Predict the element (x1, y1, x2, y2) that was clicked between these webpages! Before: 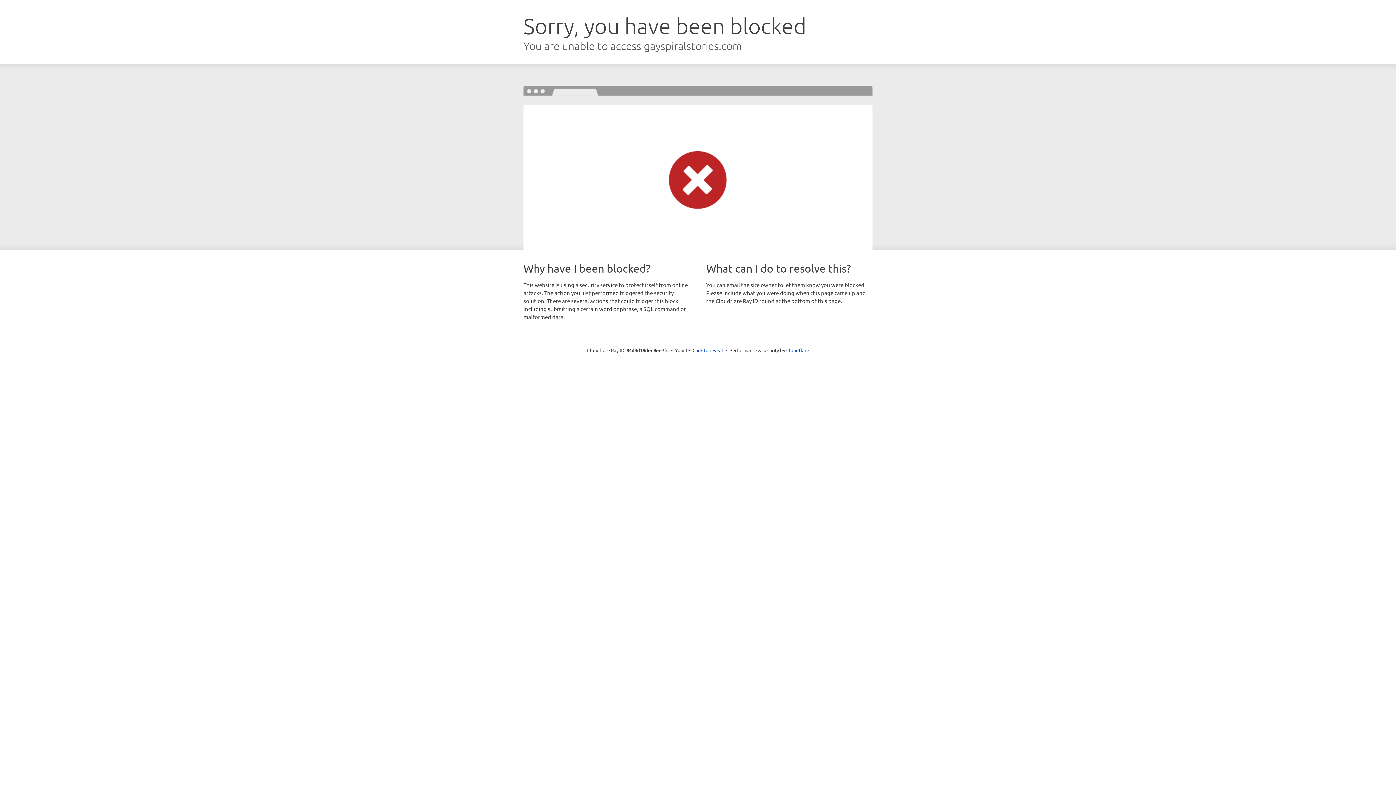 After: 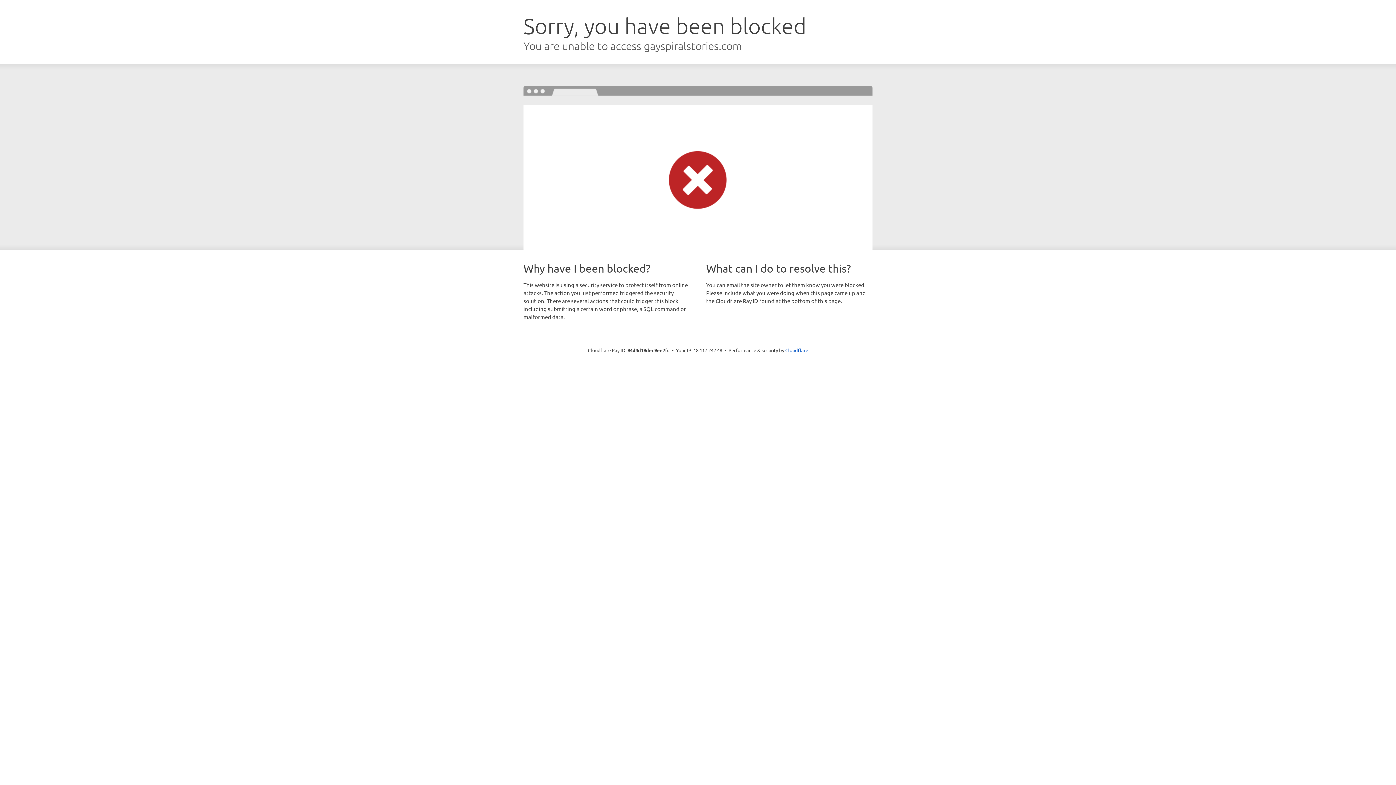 Action: bbox: (692, 346, 723, 353) label: Click to reveal